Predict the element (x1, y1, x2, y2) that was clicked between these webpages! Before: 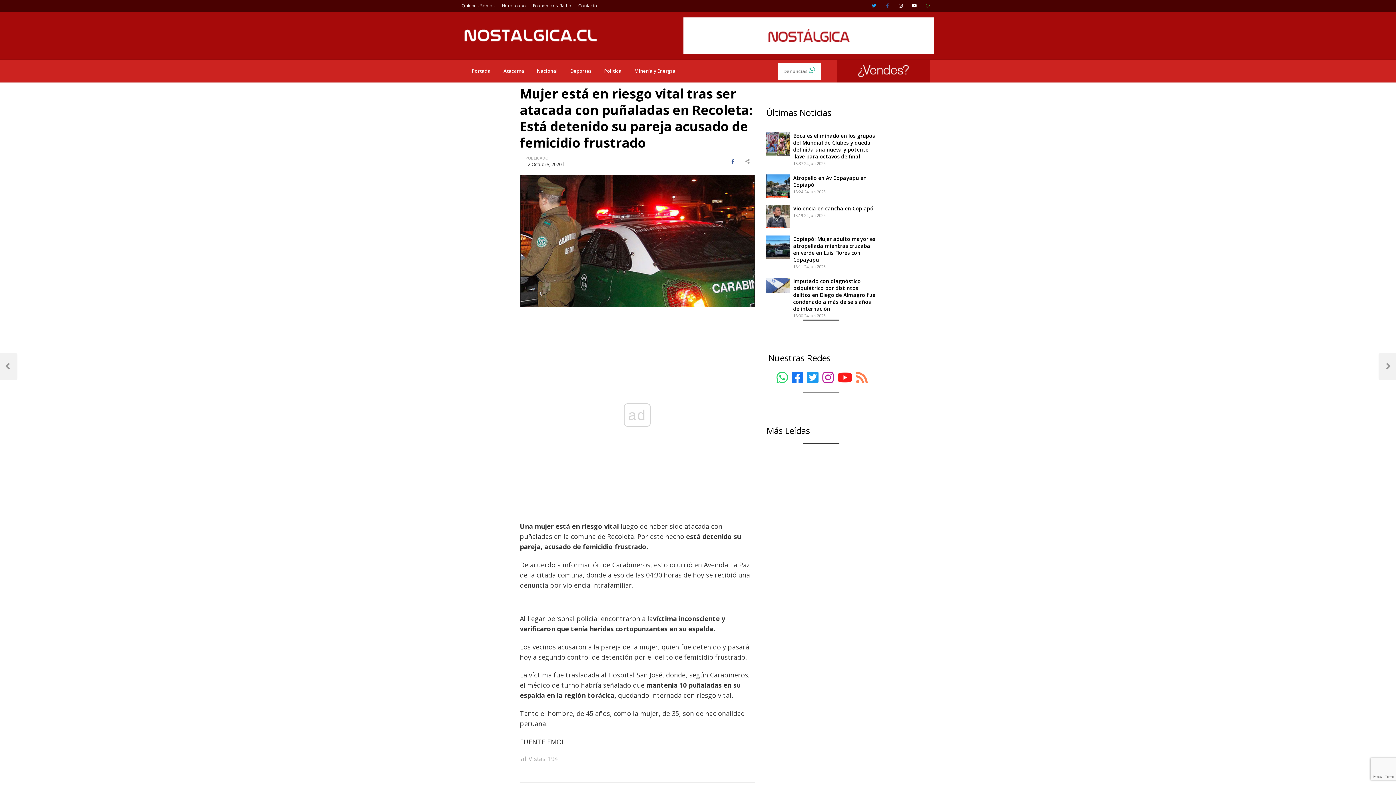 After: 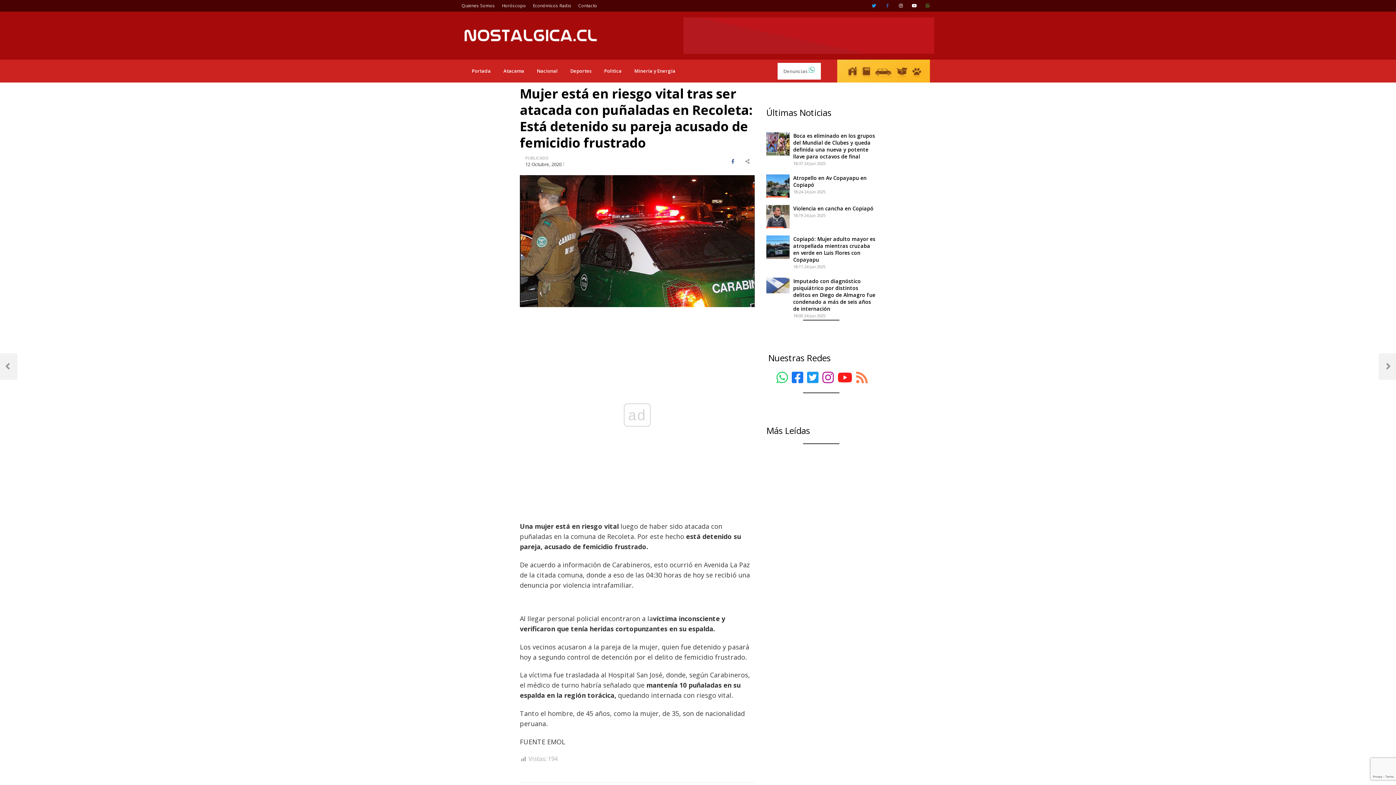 Action: bbox: (807, 371, 818, 385)